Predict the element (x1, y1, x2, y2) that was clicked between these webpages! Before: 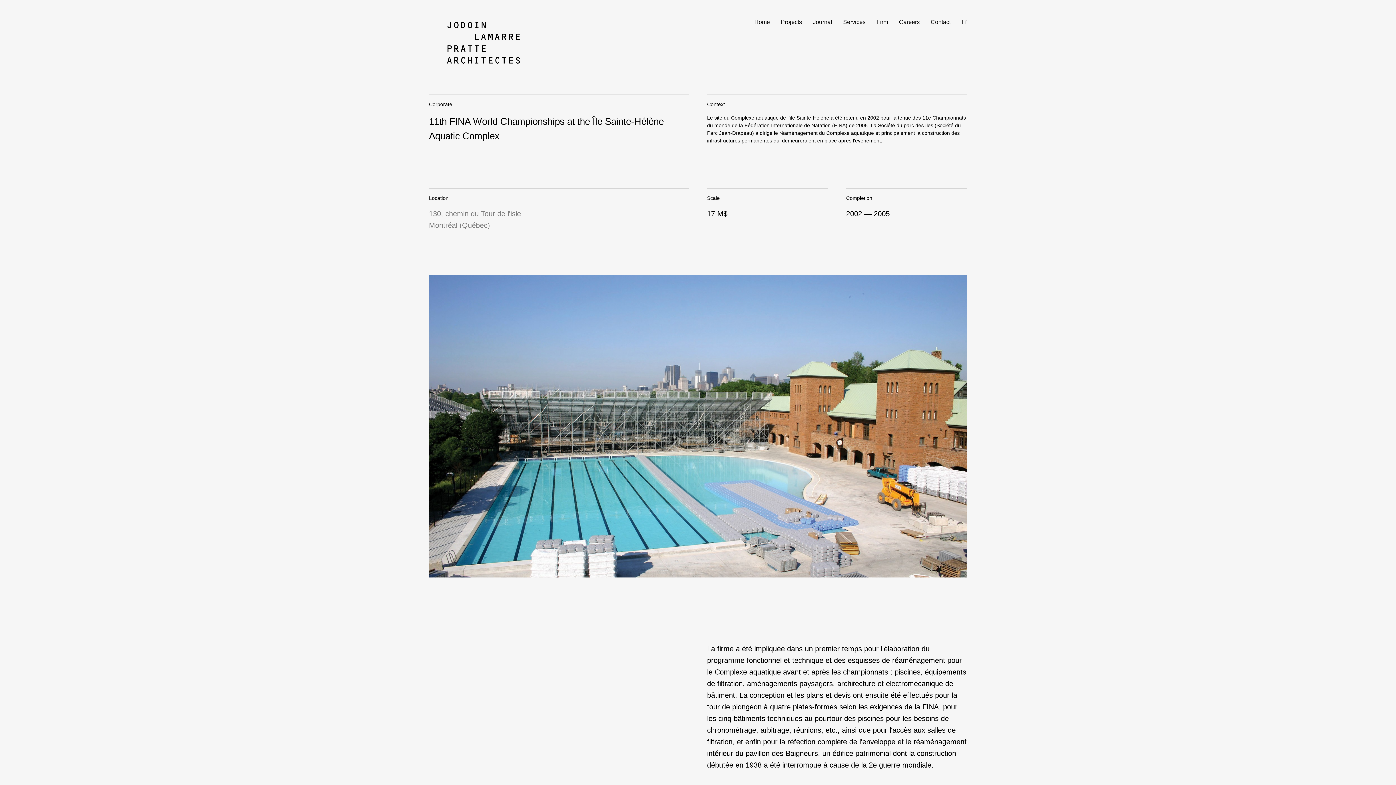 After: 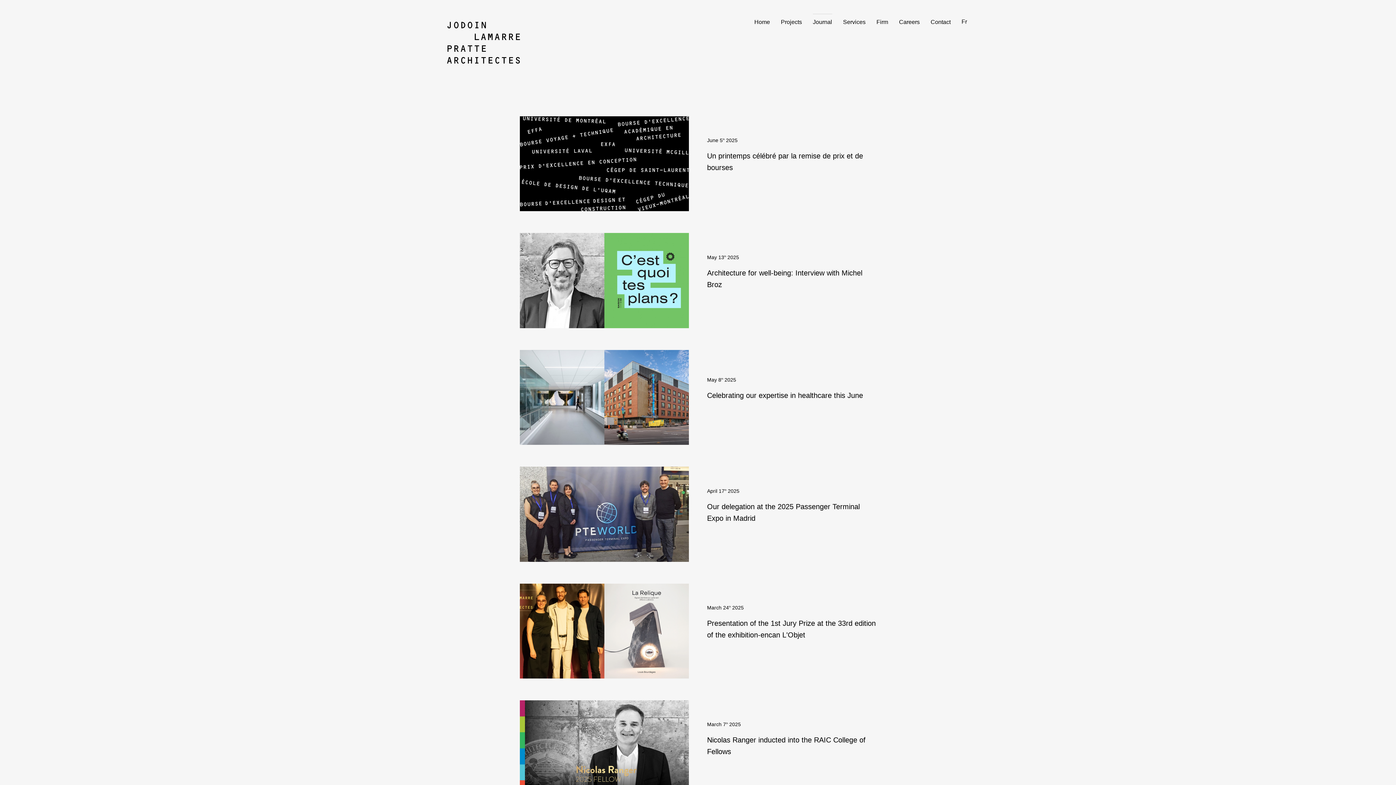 Action: label: Journal bbox: (813, 13, 832, 30)